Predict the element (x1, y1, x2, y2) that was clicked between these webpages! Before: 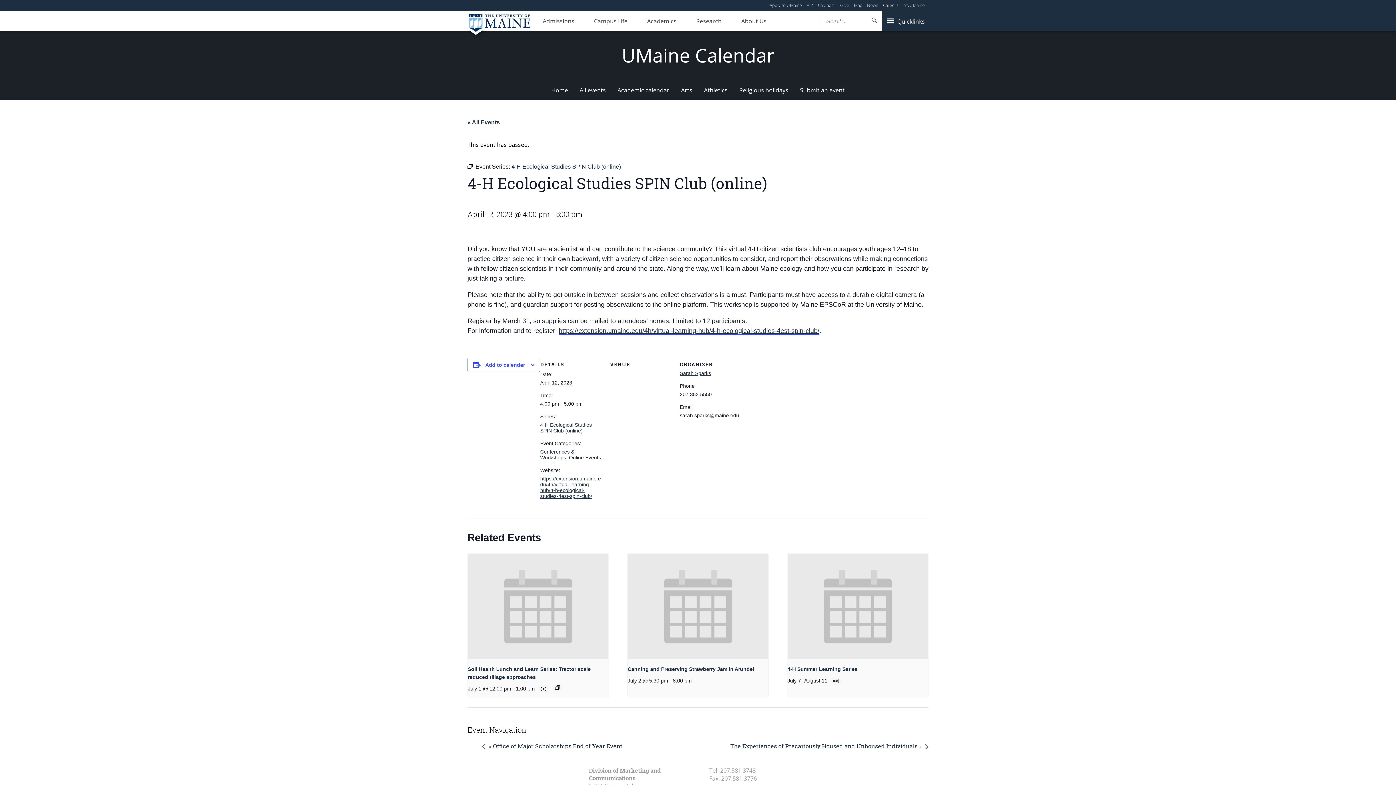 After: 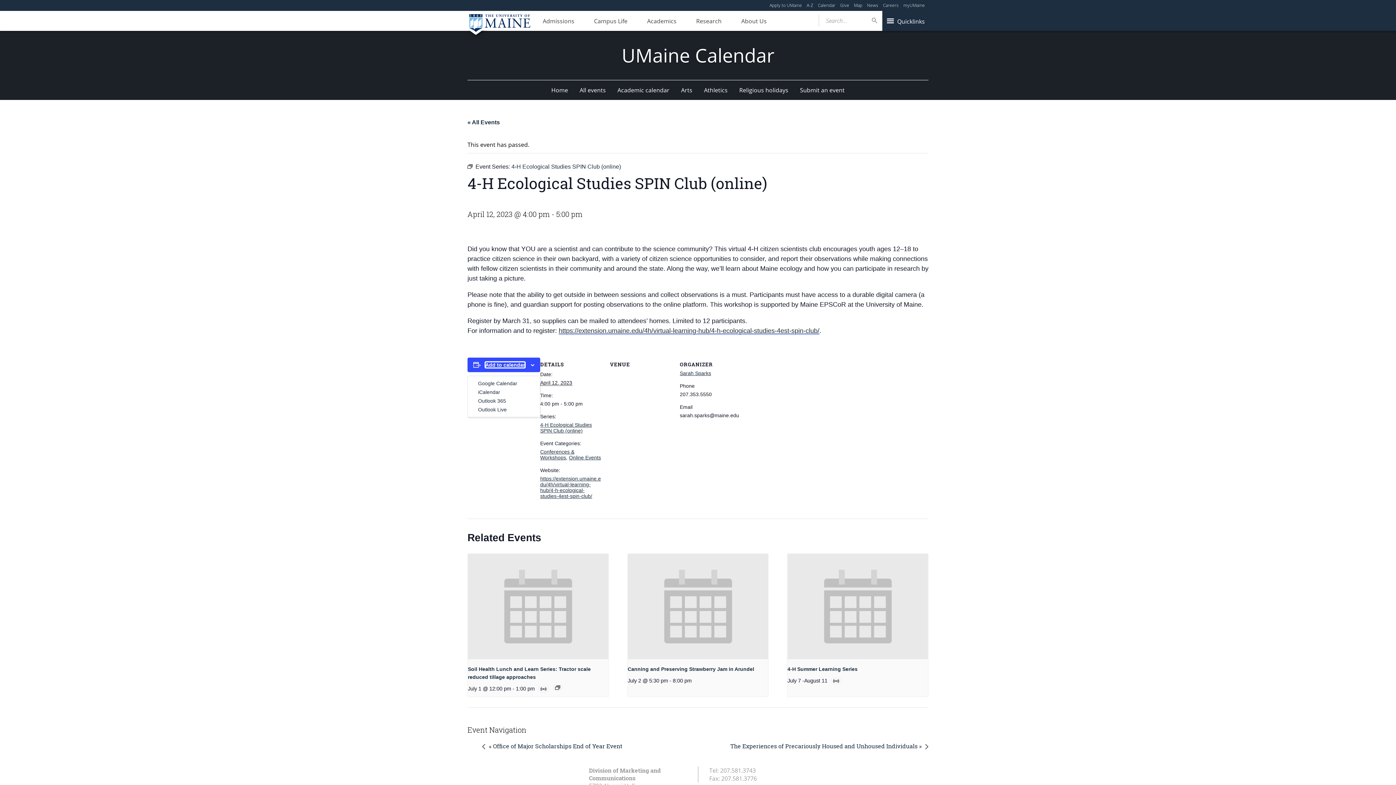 Action: bbox: (485, 362, 525, 367) label: Add to calendar